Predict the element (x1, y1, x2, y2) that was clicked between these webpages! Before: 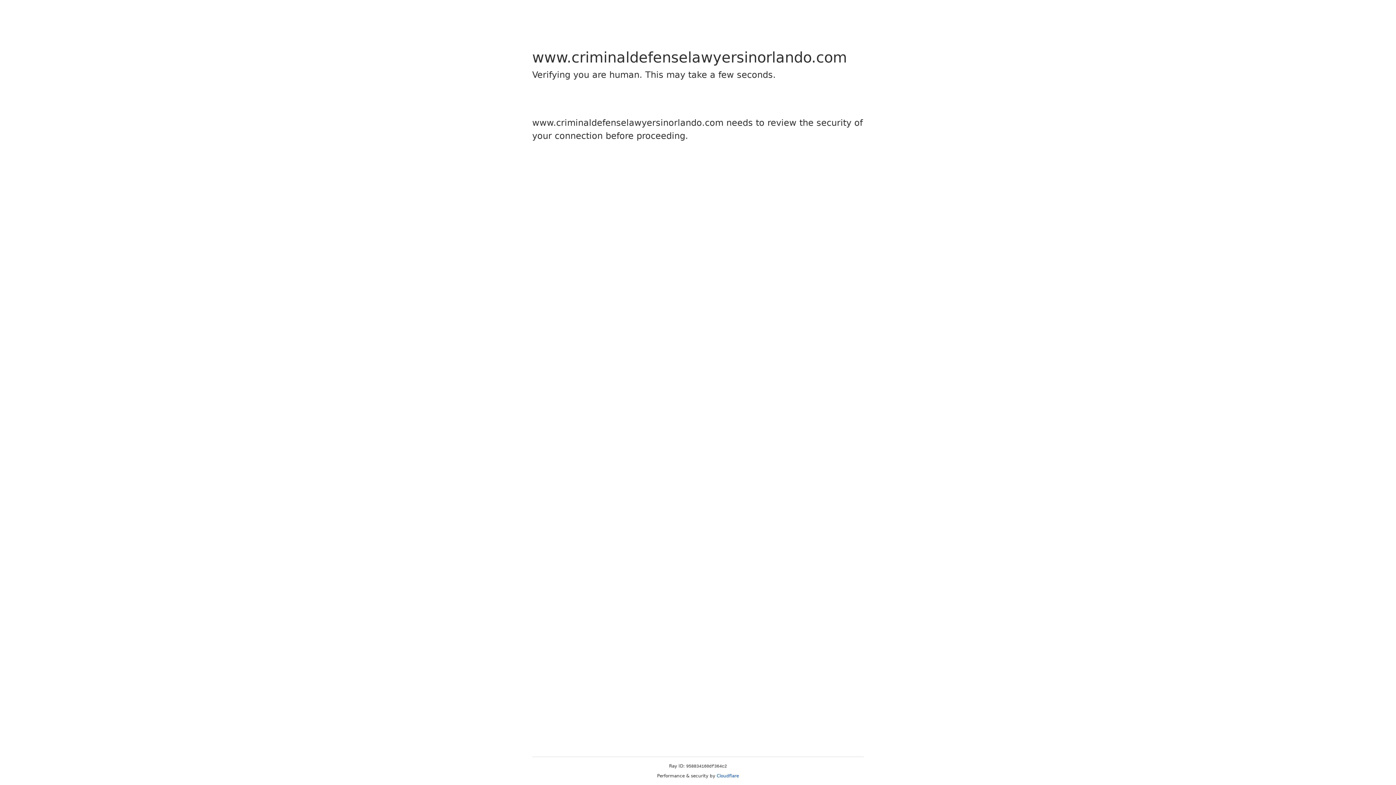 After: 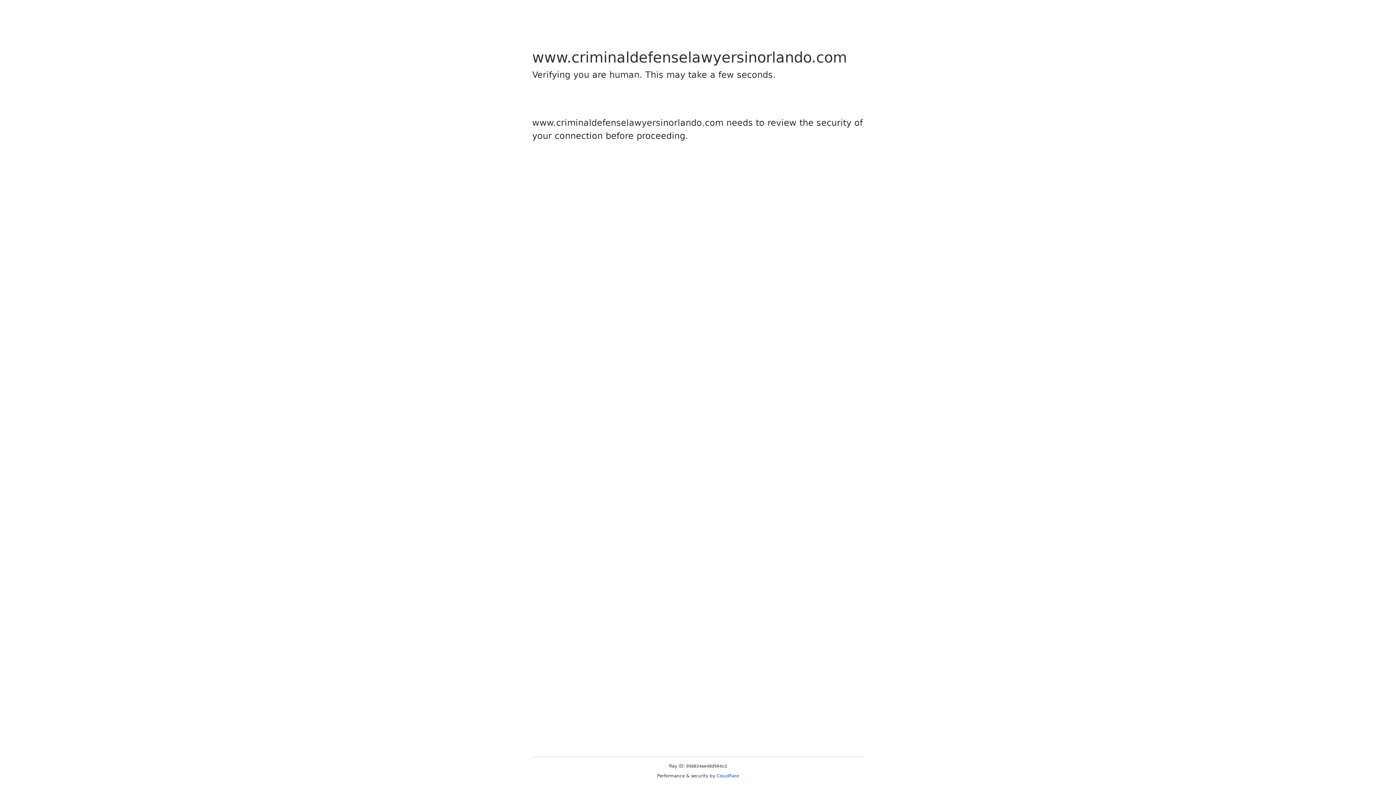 Action: label: Cloudflare bbox: (716, 773, 739, 778)